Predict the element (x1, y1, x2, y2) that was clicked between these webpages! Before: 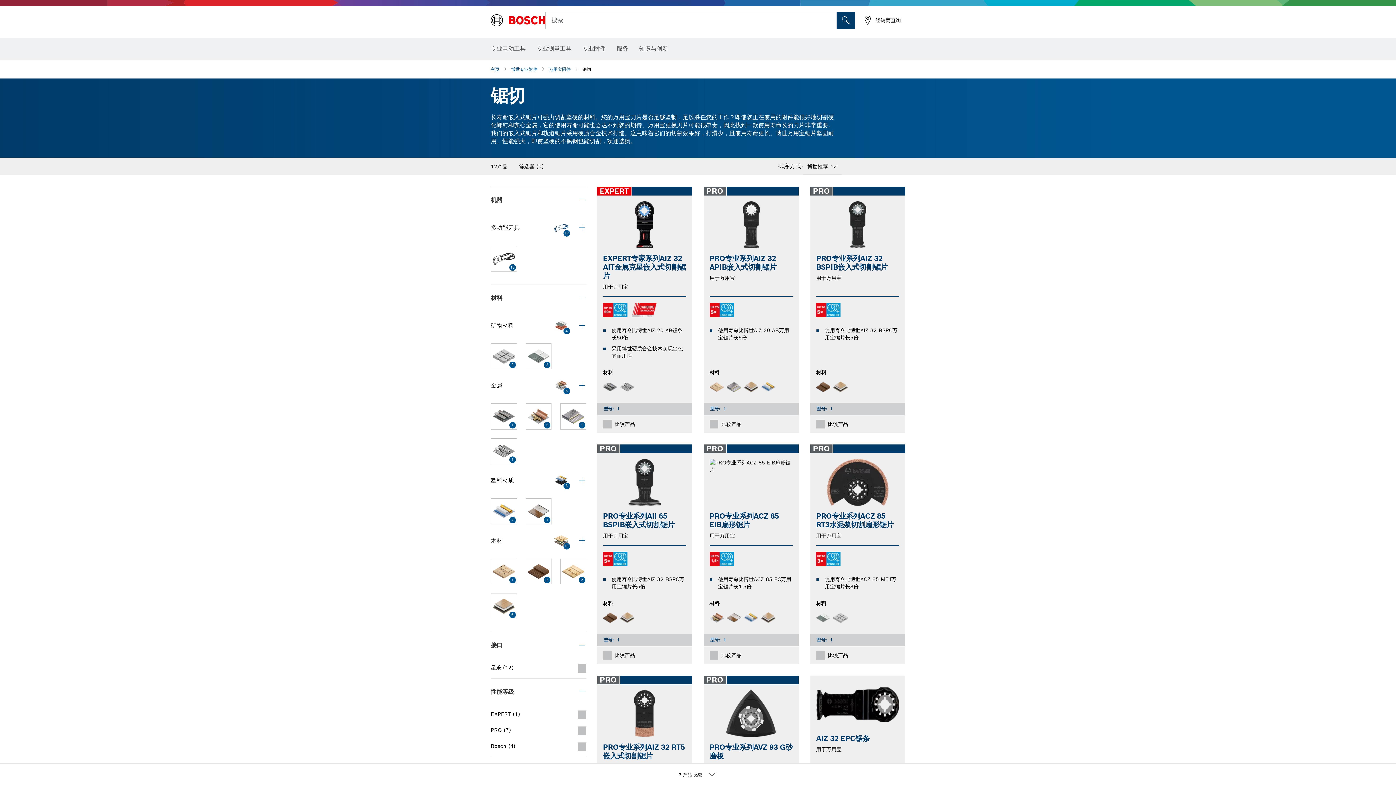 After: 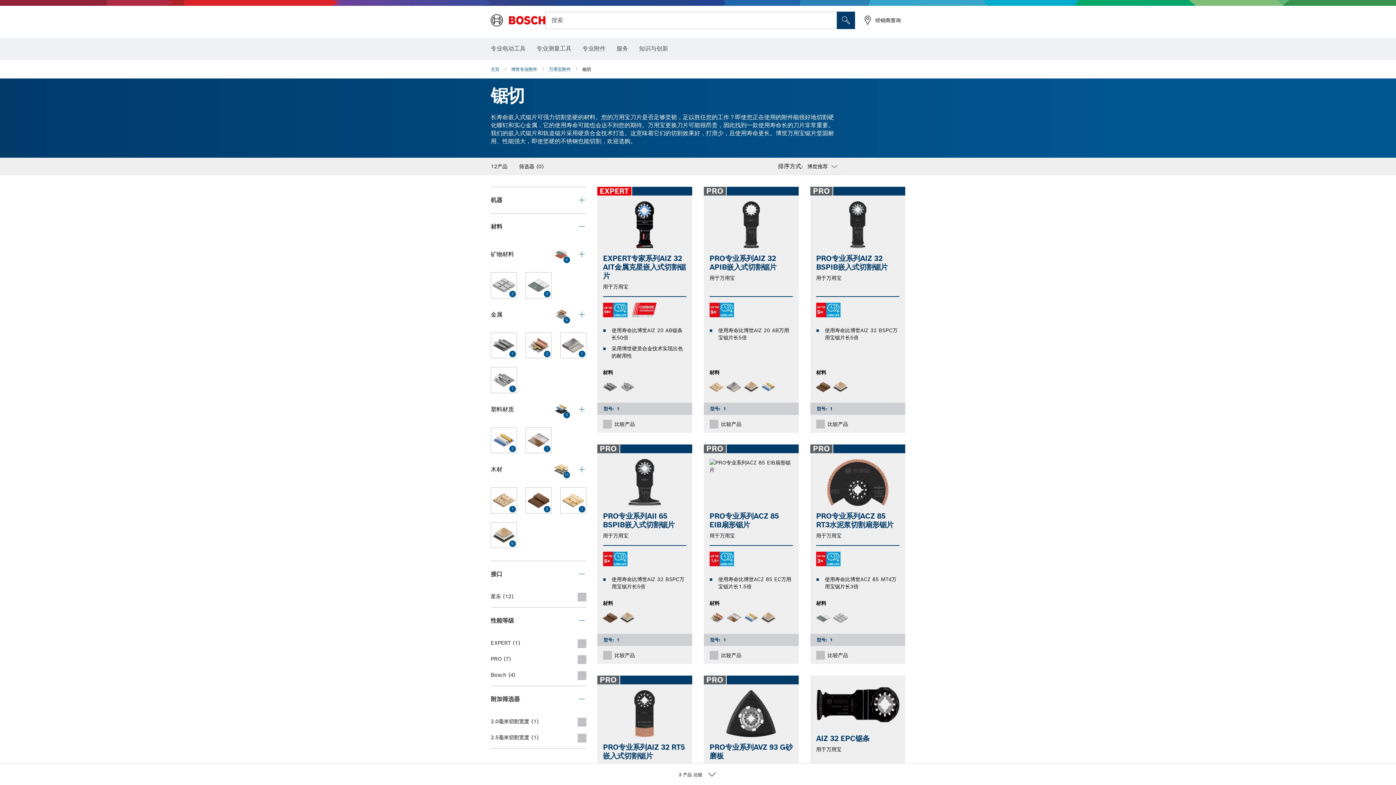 Action: label: 机器 bbox: (490, 187, 586, 213)